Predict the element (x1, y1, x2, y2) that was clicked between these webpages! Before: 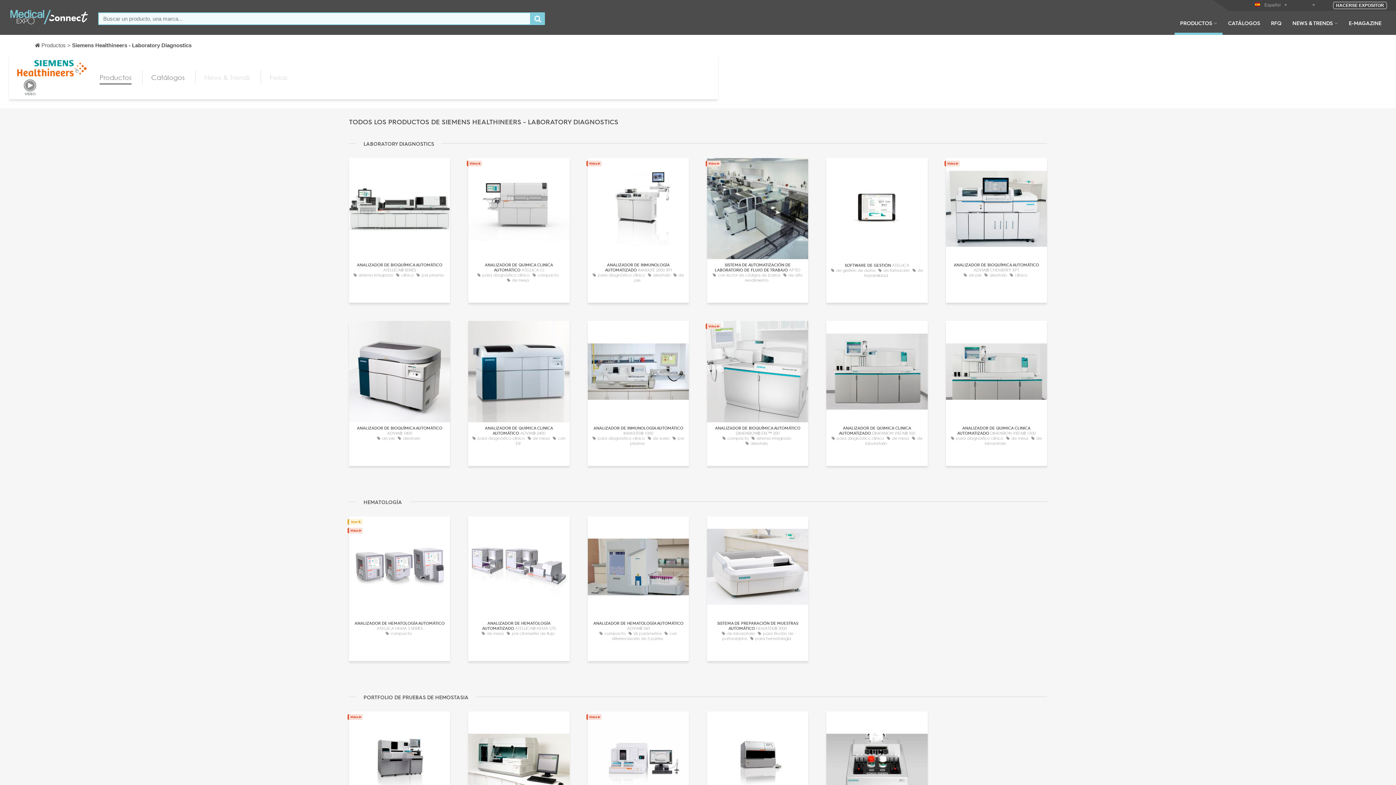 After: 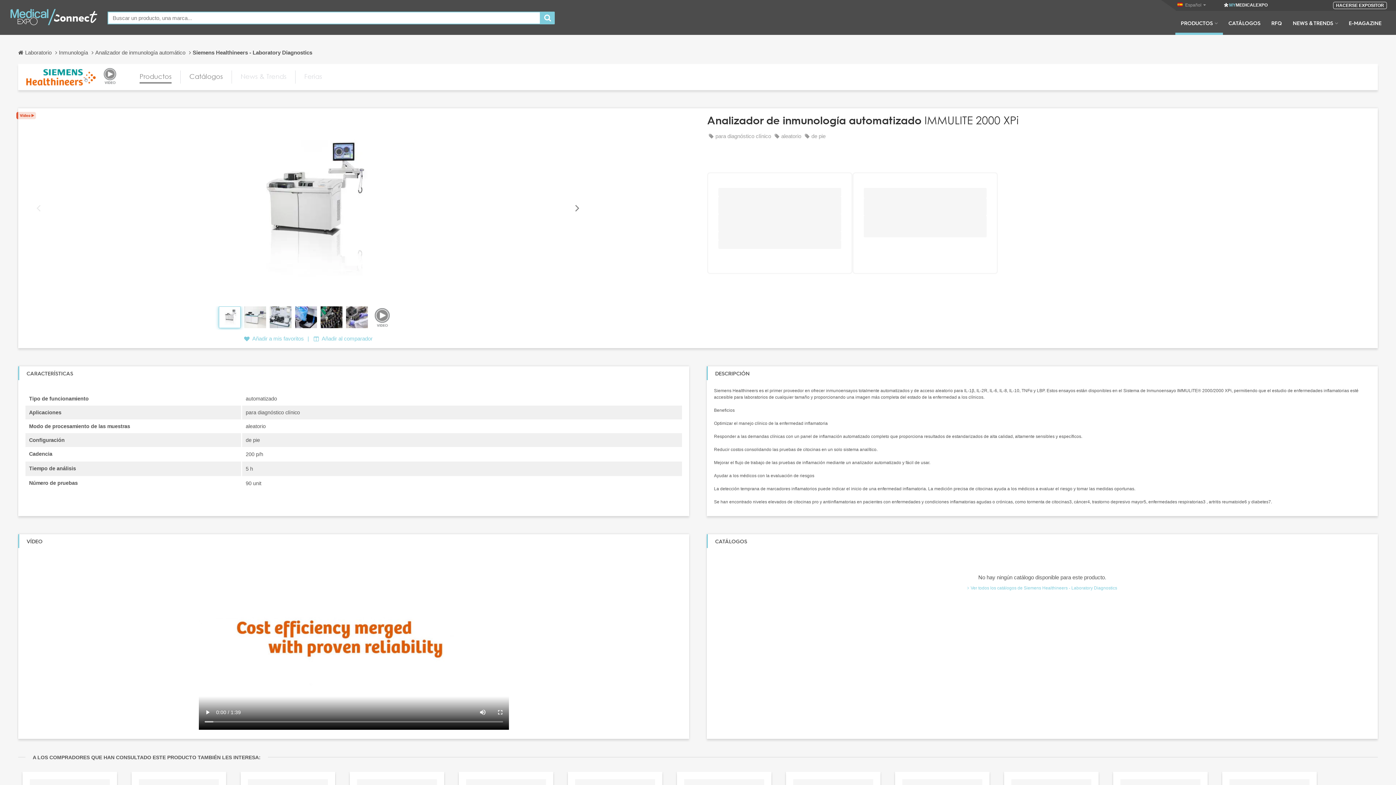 Action: label: ANALIZADOR DE INMUNOLOGÍA AUTOMATIZADO IMMULITE 2000 XPI
para diagnóstico clínico aleatorio de pie bbox: (591, 263, 685, 283)